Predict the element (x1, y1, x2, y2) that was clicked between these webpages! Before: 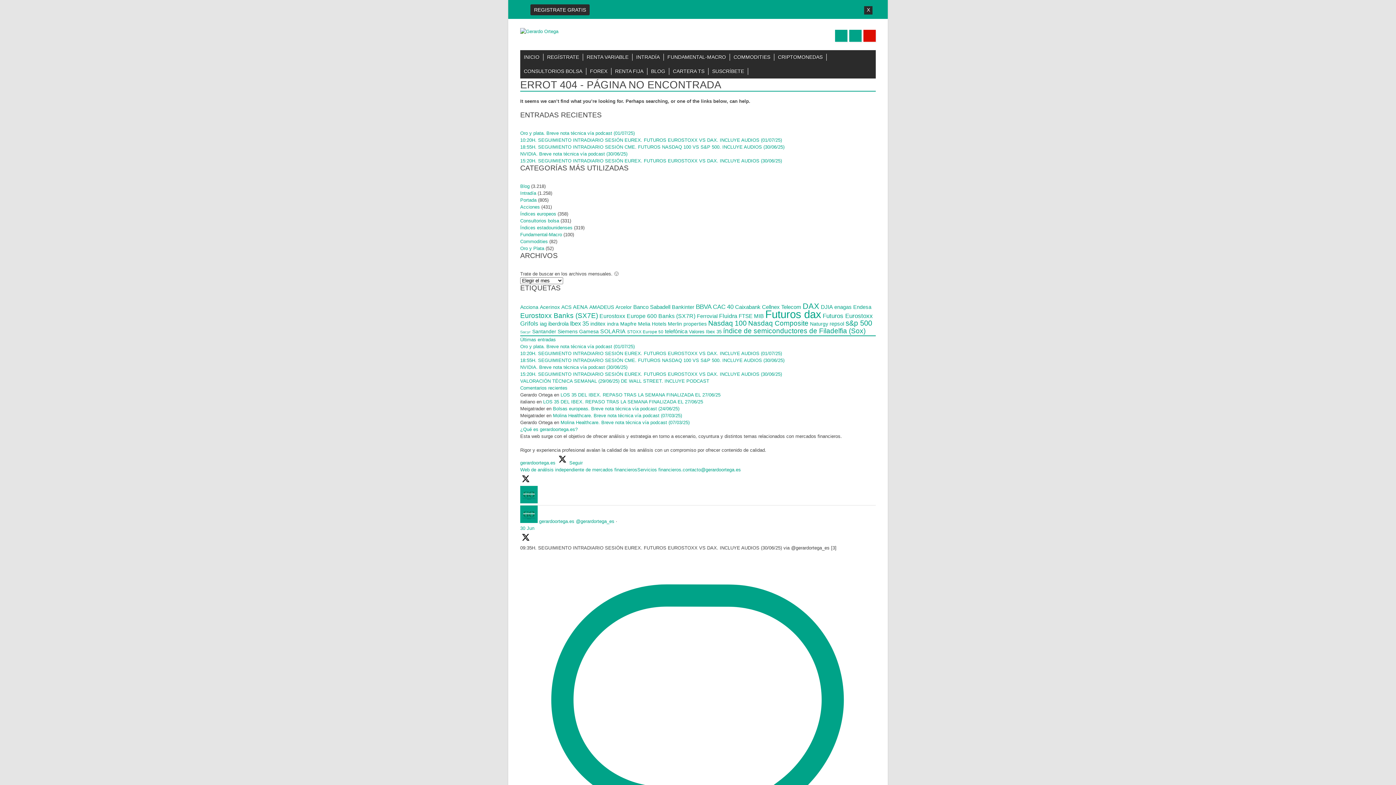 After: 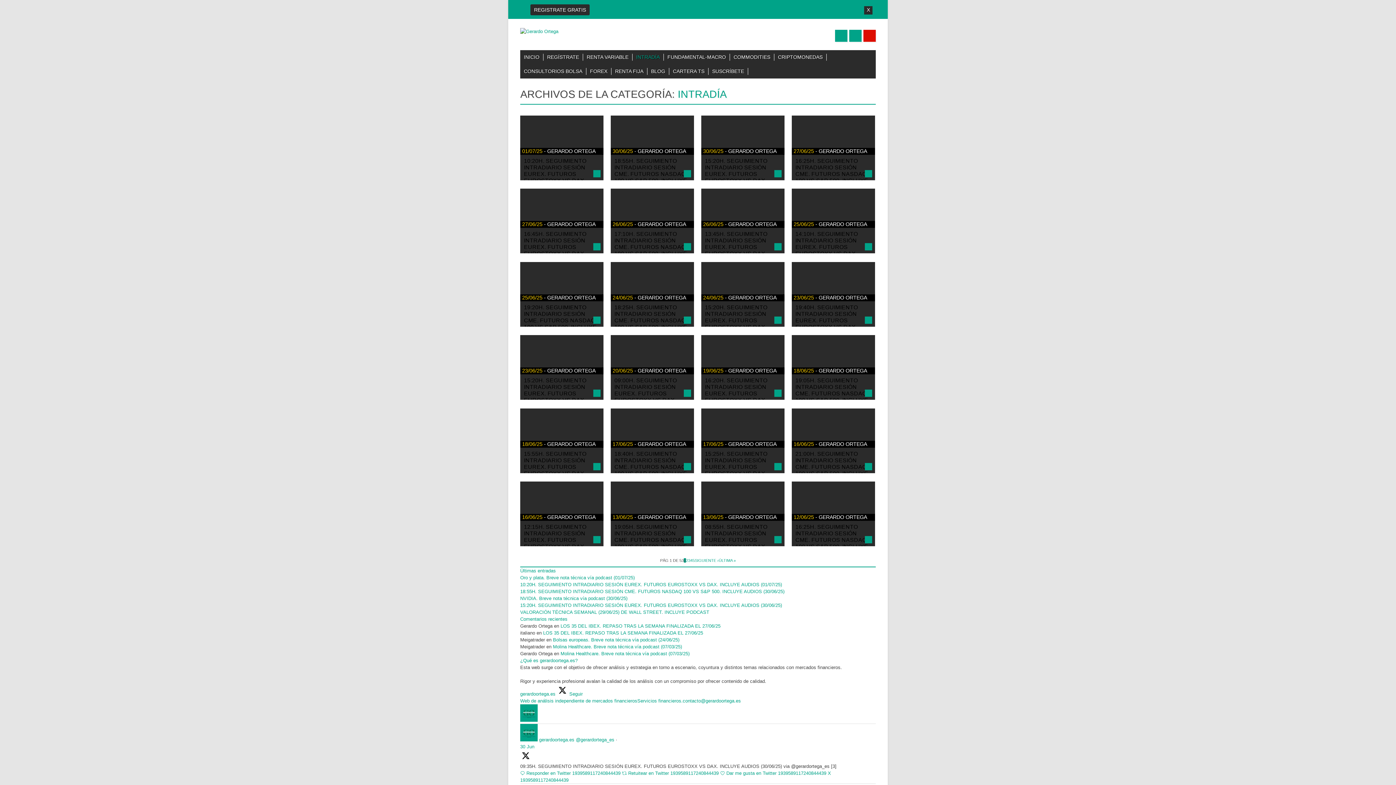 Action: label: INTRADÍA bbox: (632, 53, 664, 60)